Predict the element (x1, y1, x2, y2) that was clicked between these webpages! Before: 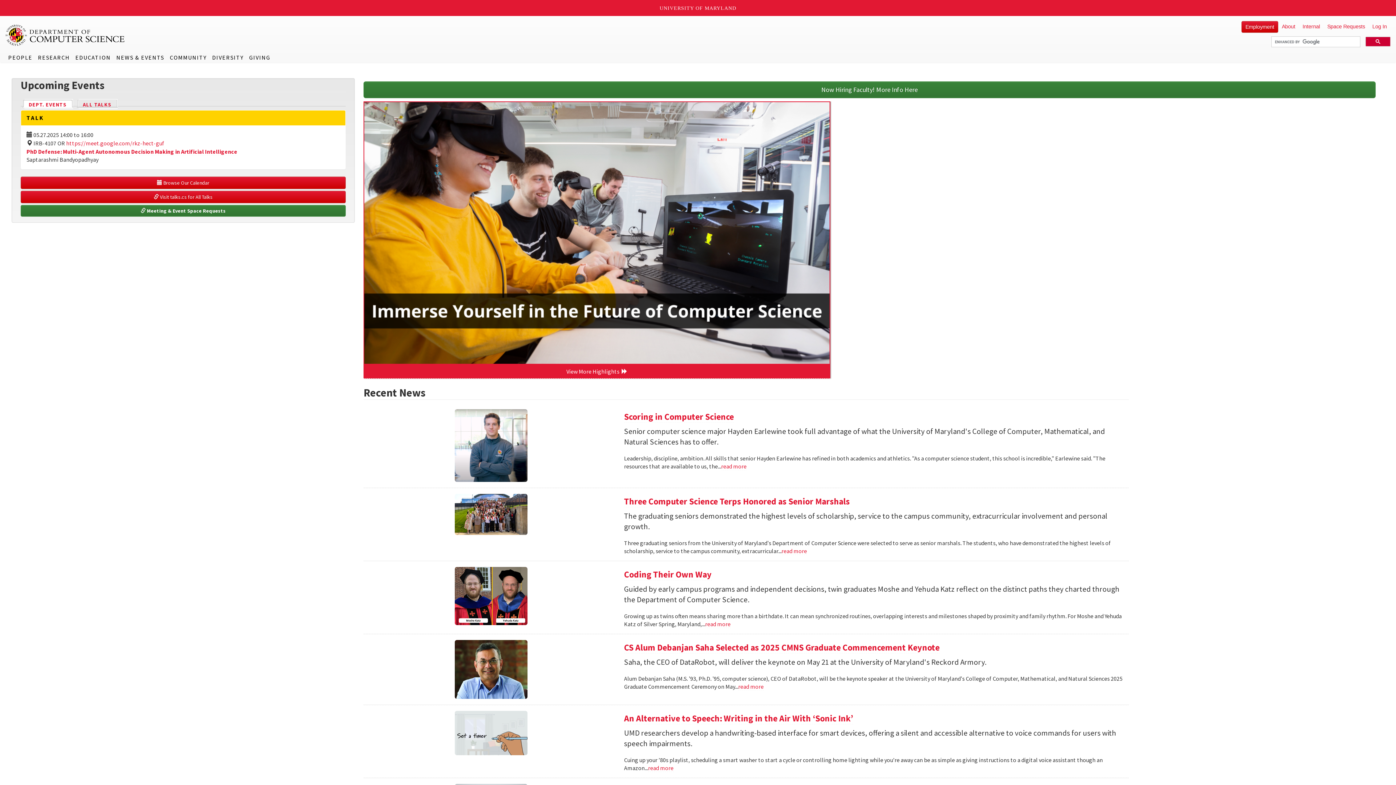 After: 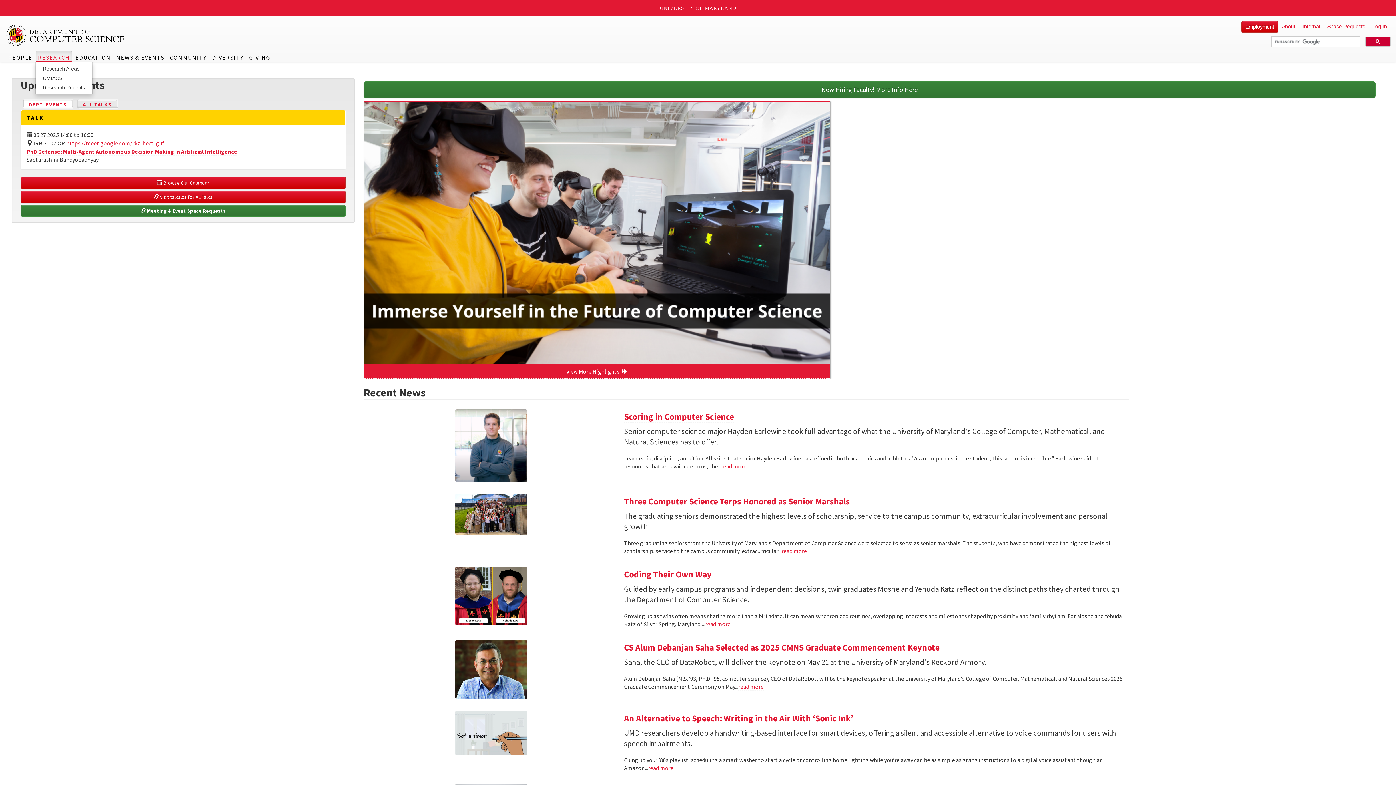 Action: label: RESEARCH bbox: (35, 50, 72, 62)